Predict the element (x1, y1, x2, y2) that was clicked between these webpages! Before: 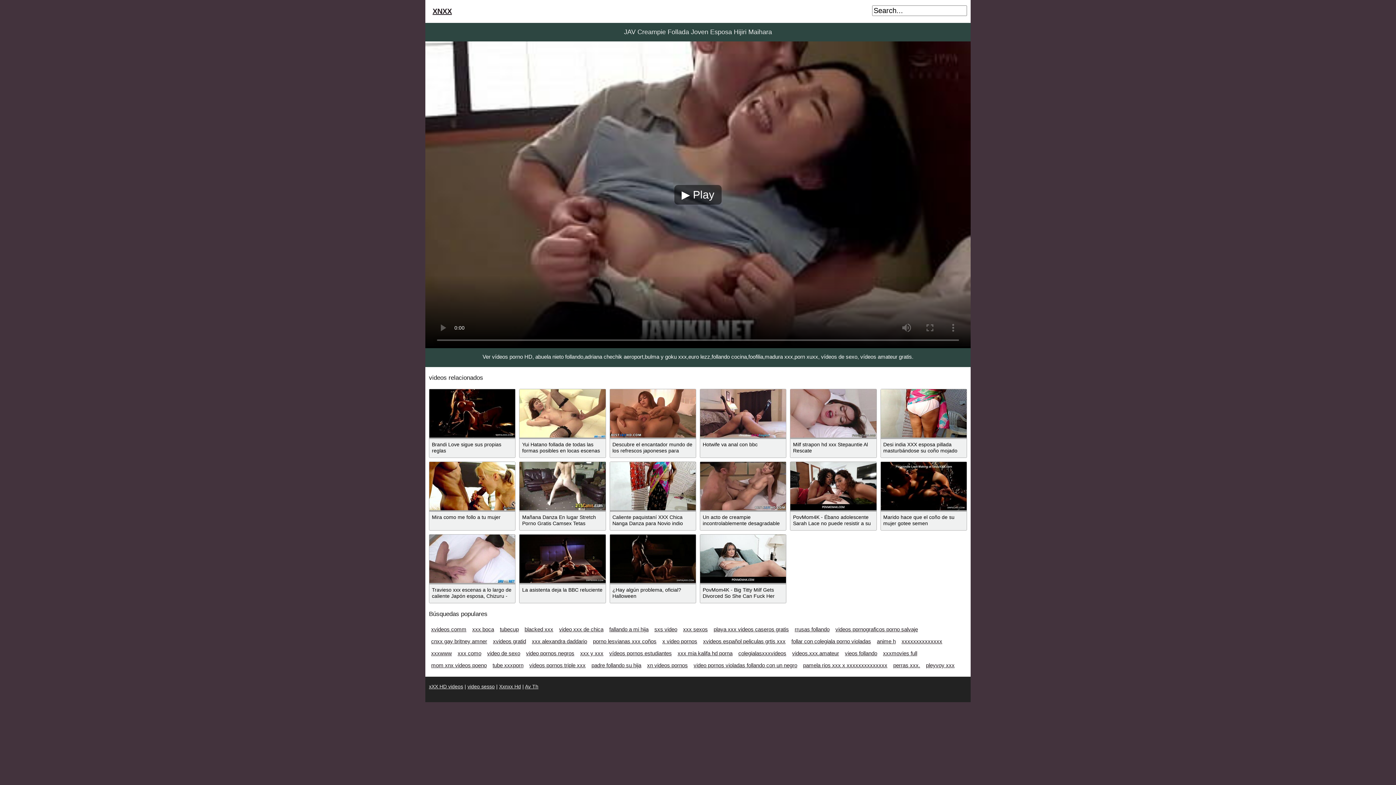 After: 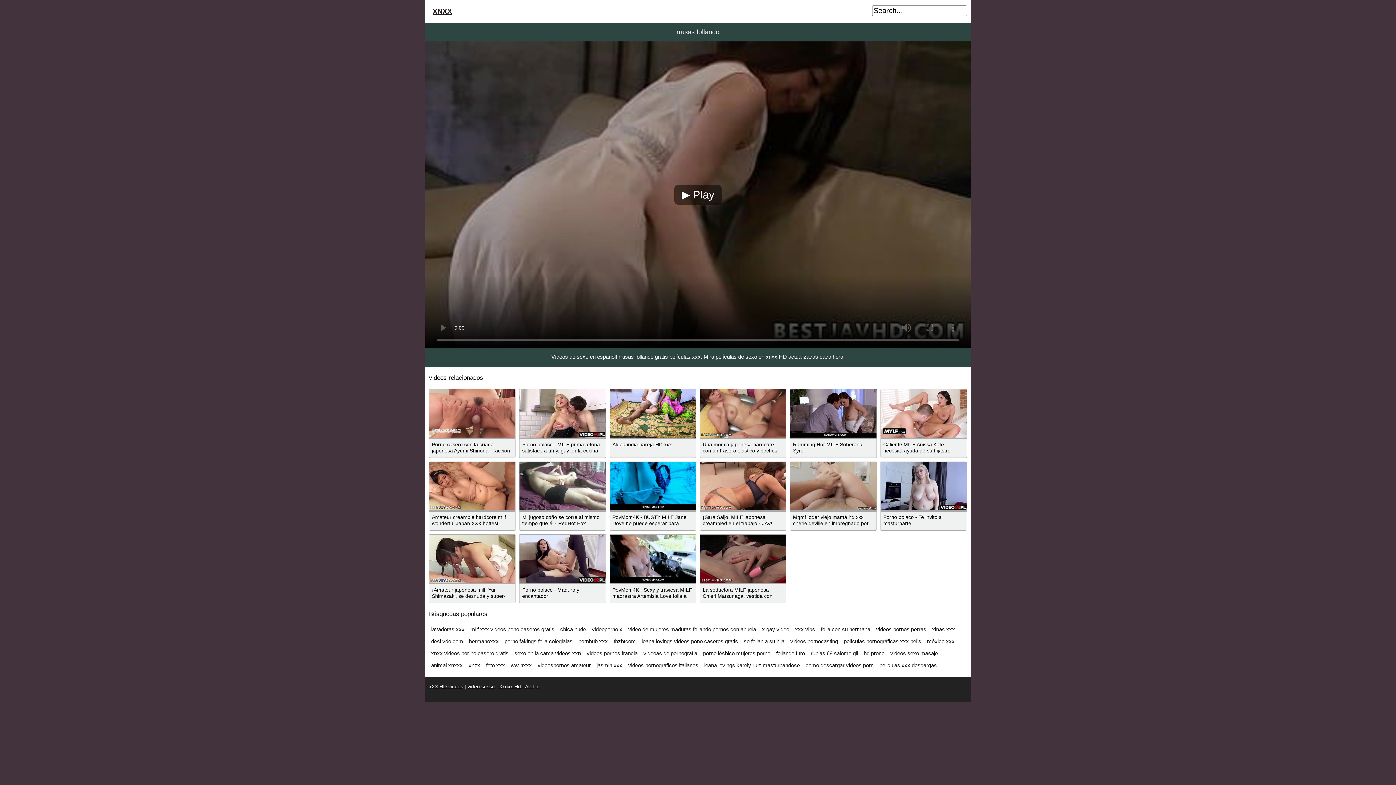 Action: bbox: (794, 626, 829, 632) label: rrusas follando